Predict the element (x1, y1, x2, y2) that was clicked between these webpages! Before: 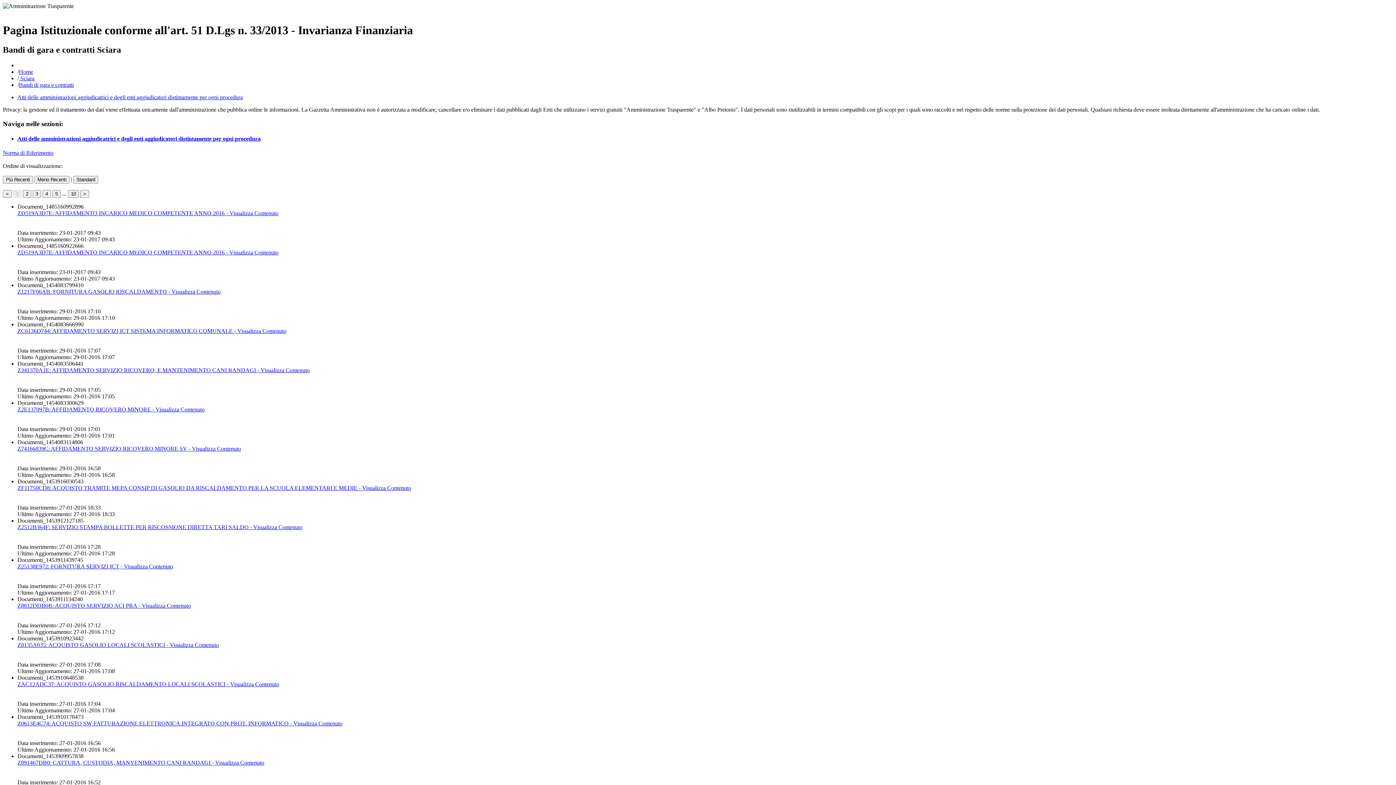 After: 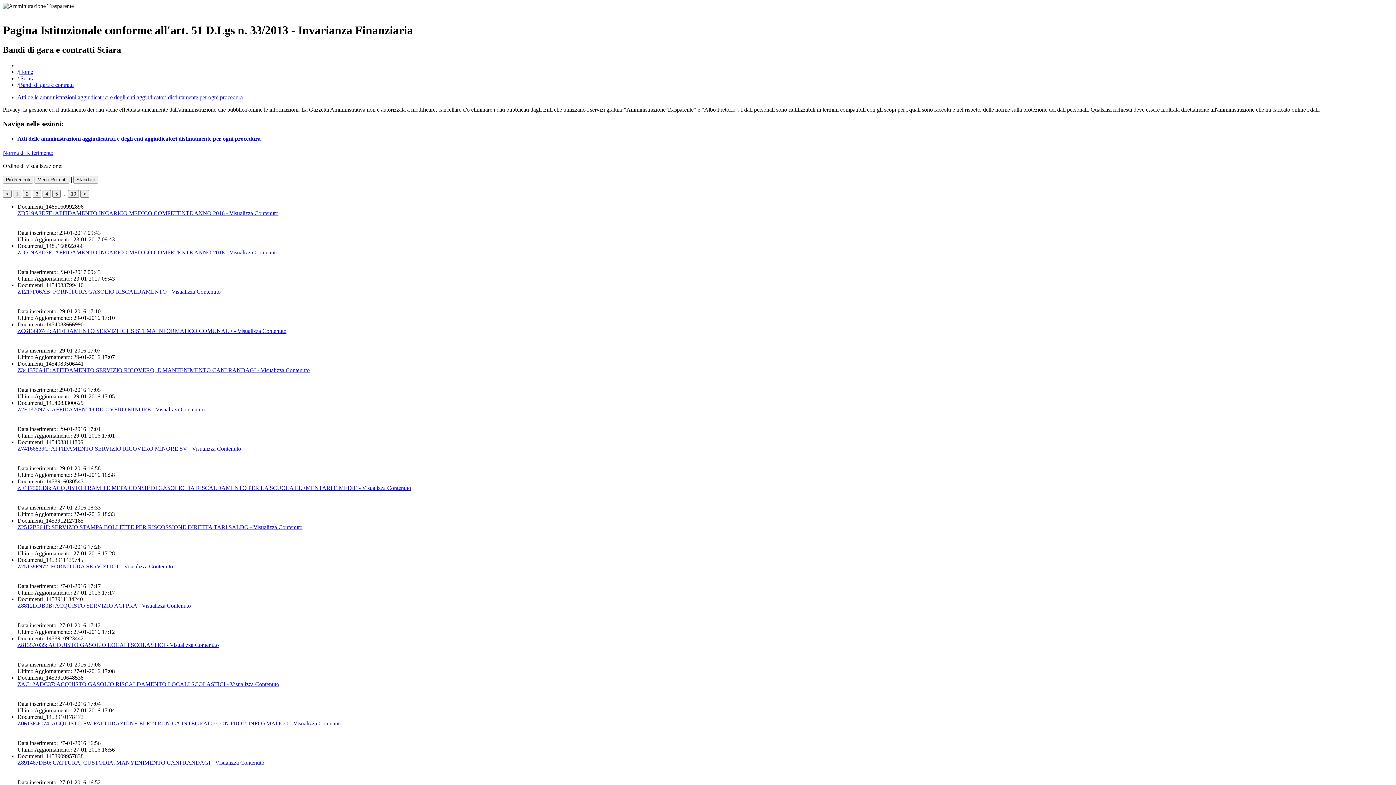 Action: bbox: (17, 210, 278, 216) label: ZD519A3D7E: AFFIDAMENTO INCARICO MEDICO COMPETENTE ANNO 2016 - Visualizza Contenuto